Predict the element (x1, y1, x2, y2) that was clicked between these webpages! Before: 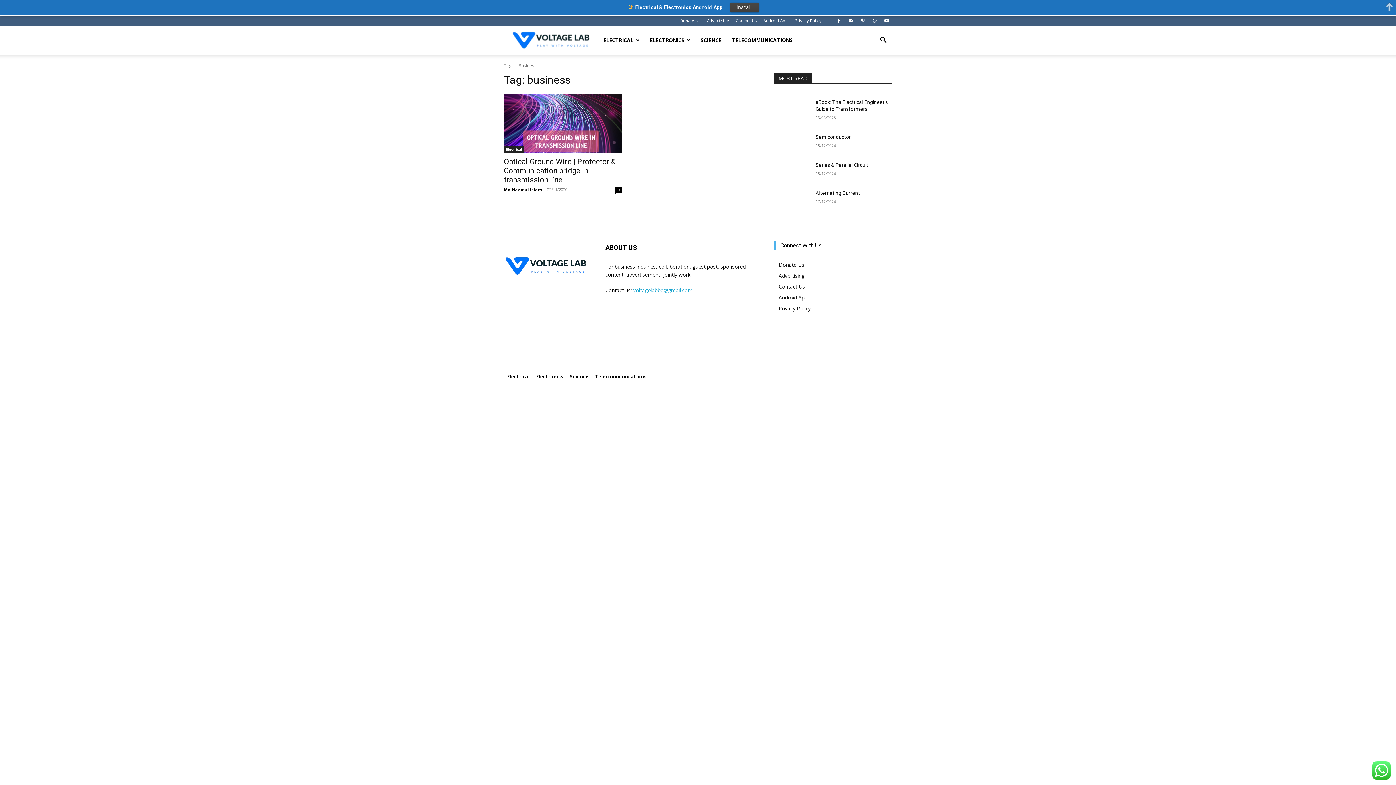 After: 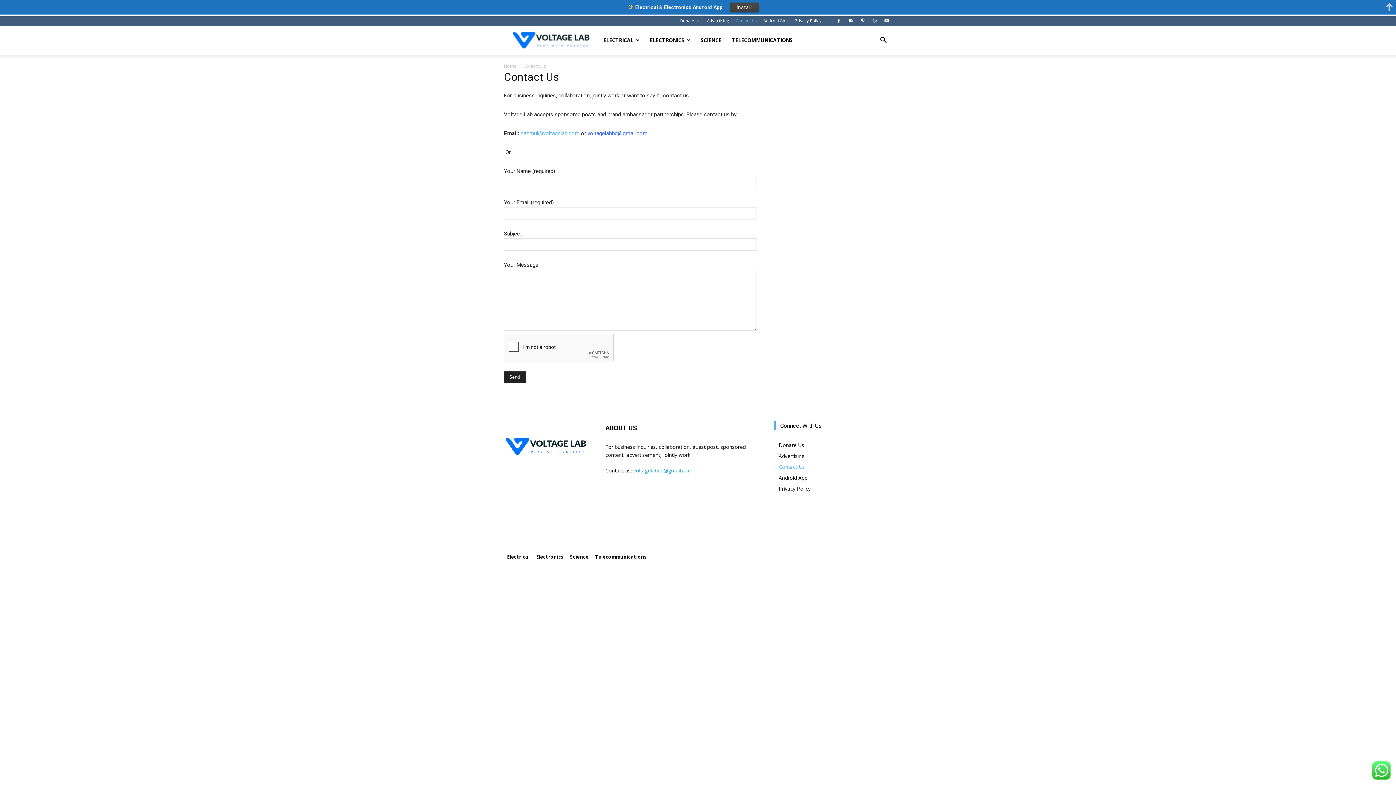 Action: label: Contact Us bbox: (778, 281, 892, 292)